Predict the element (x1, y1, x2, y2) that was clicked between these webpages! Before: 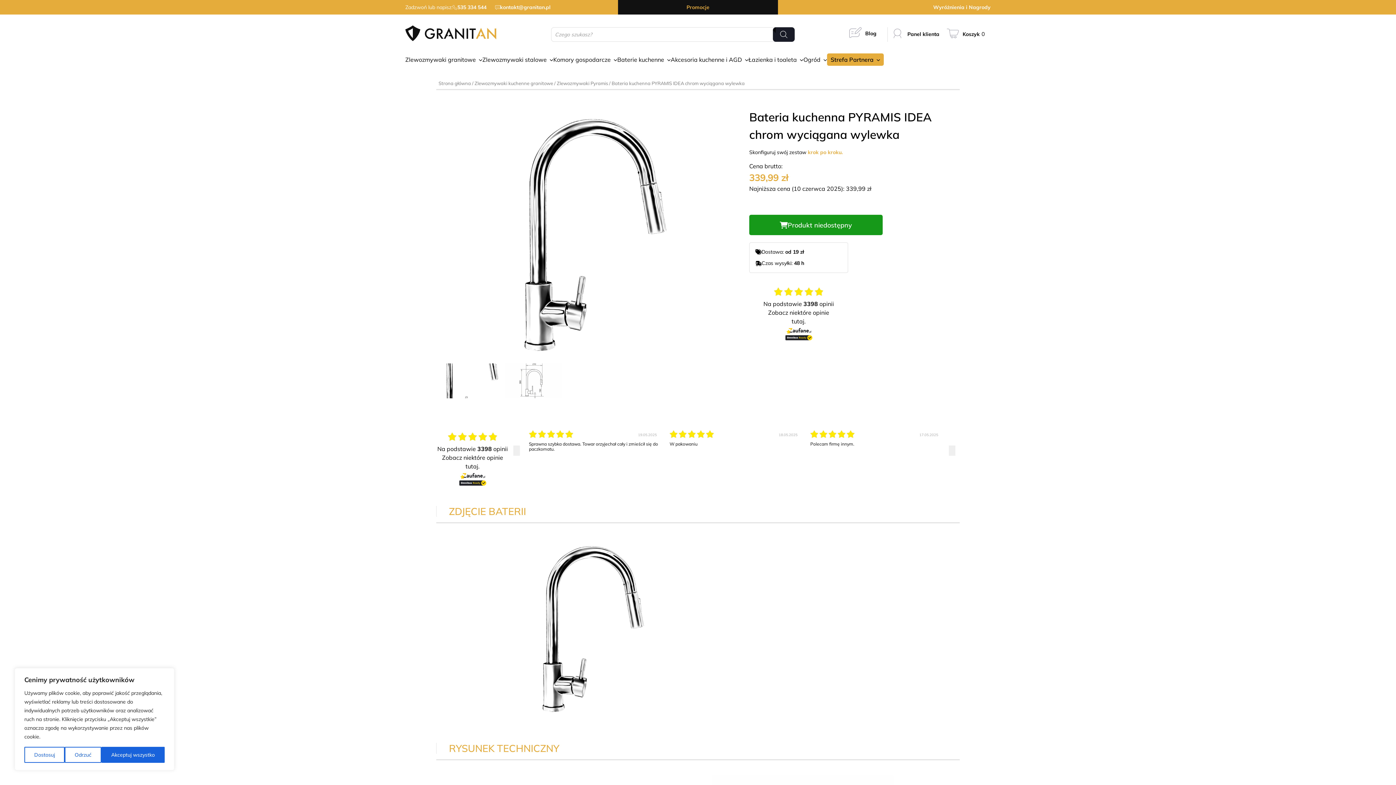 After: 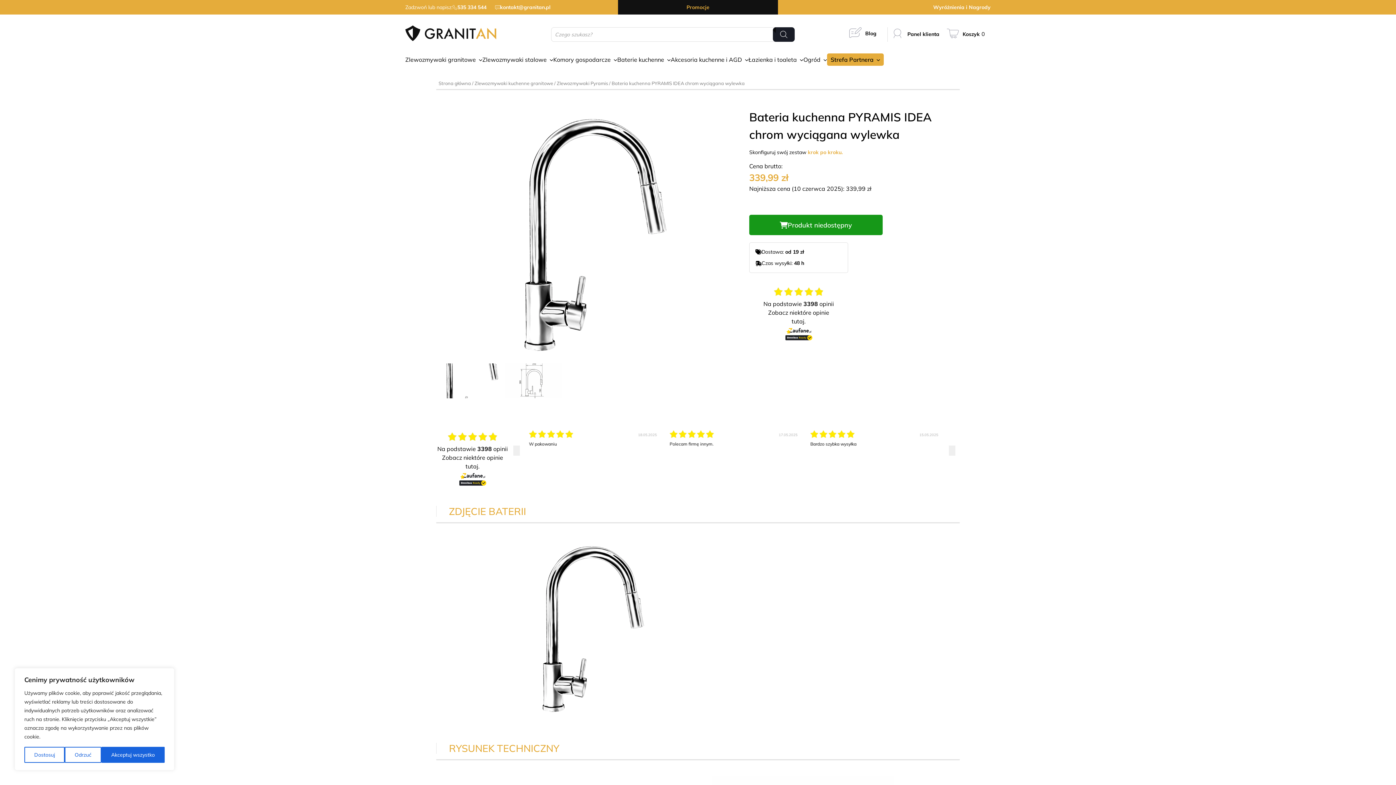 Action: bbox: (450, 404, 452, 405)